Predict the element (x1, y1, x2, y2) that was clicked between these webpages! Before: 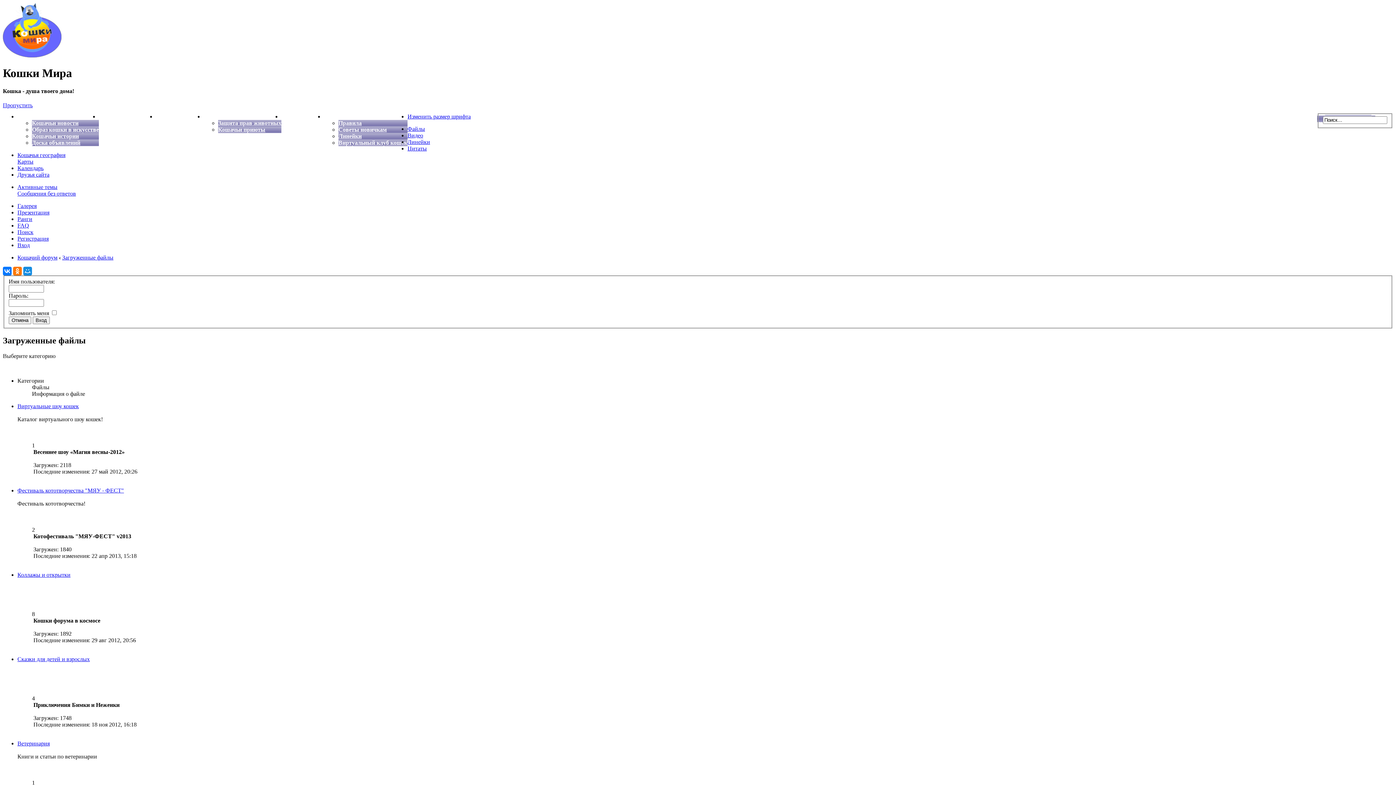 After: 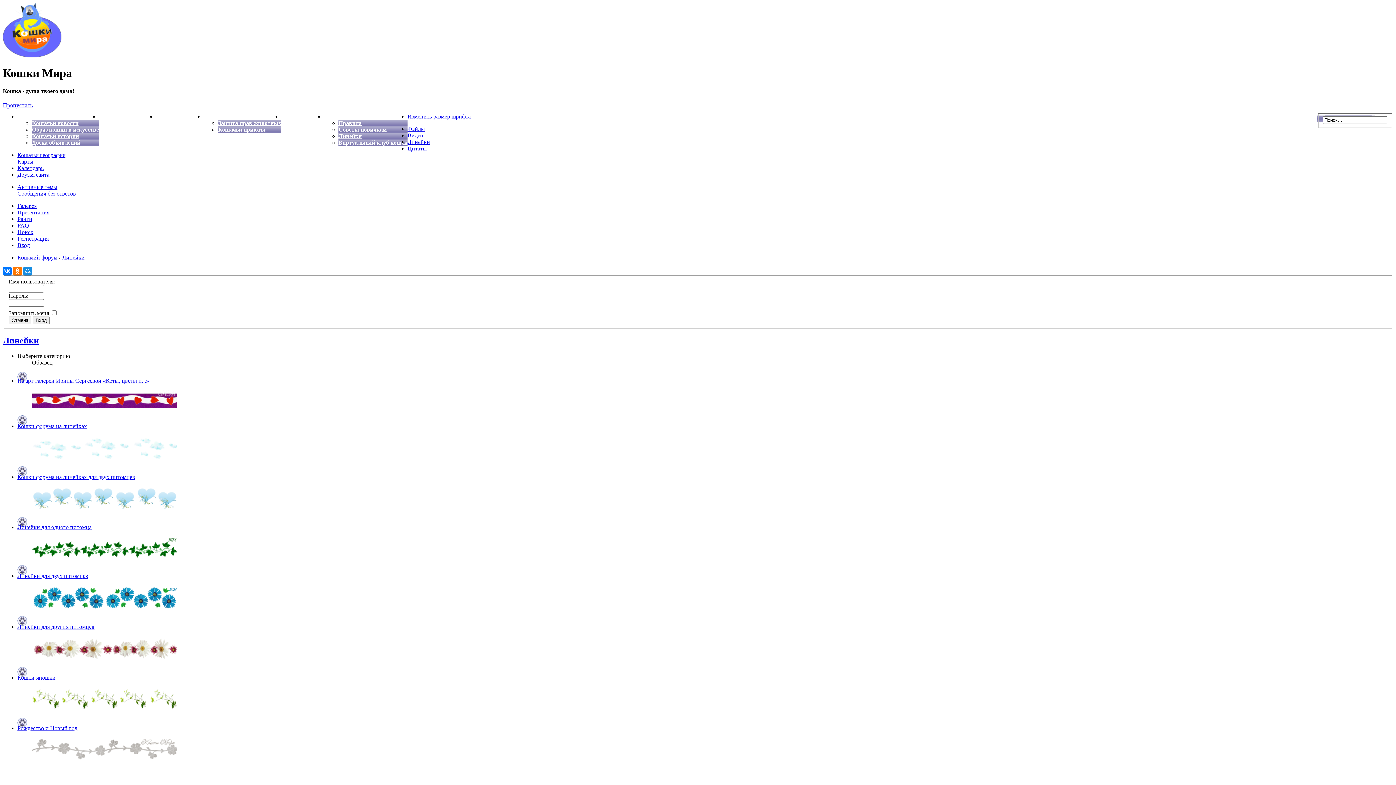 Action: label: Линейки bbox: (338, 133, 361, 139)